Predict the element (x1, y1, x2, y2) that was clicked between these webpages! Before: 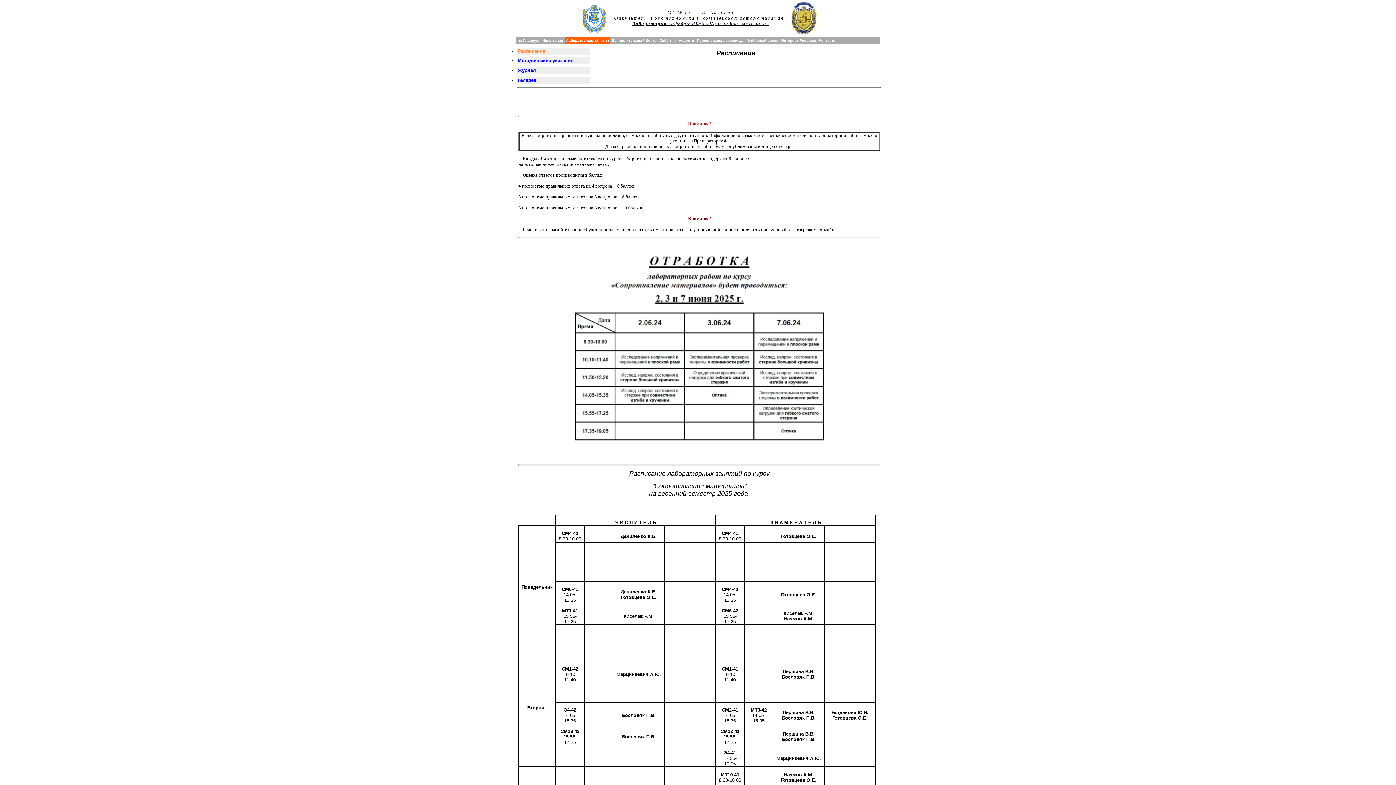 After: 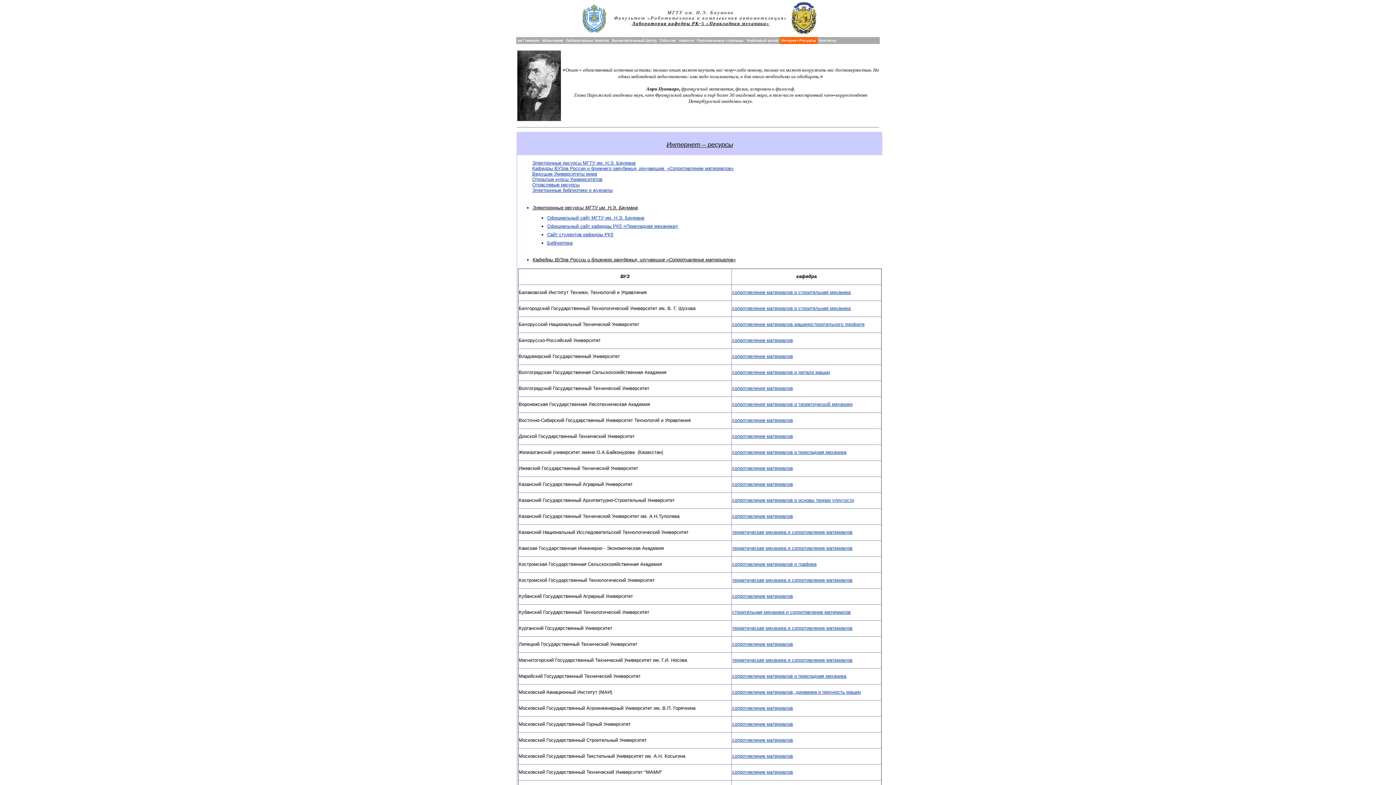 Action: bbox: (780, 37, 817, 44) label: Интернет-Ресурсы